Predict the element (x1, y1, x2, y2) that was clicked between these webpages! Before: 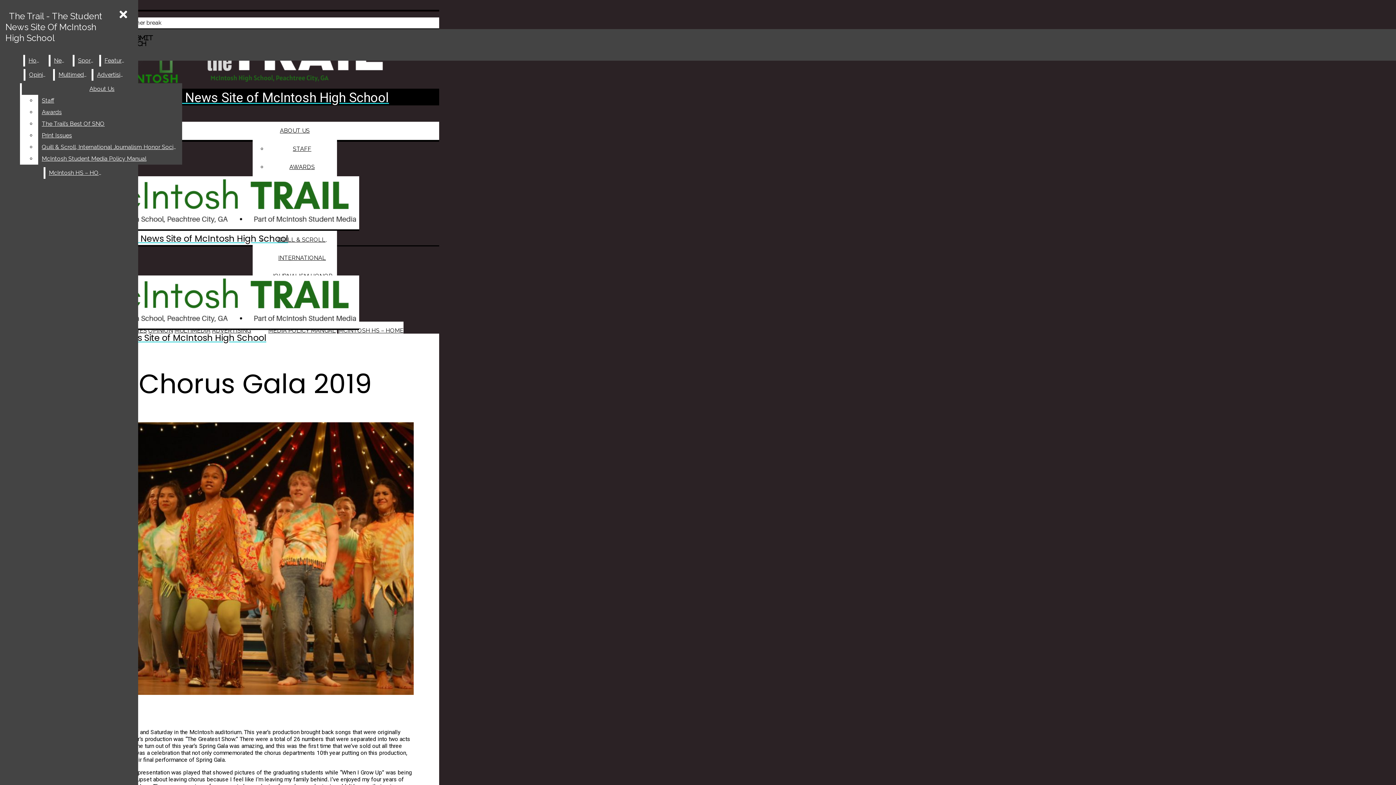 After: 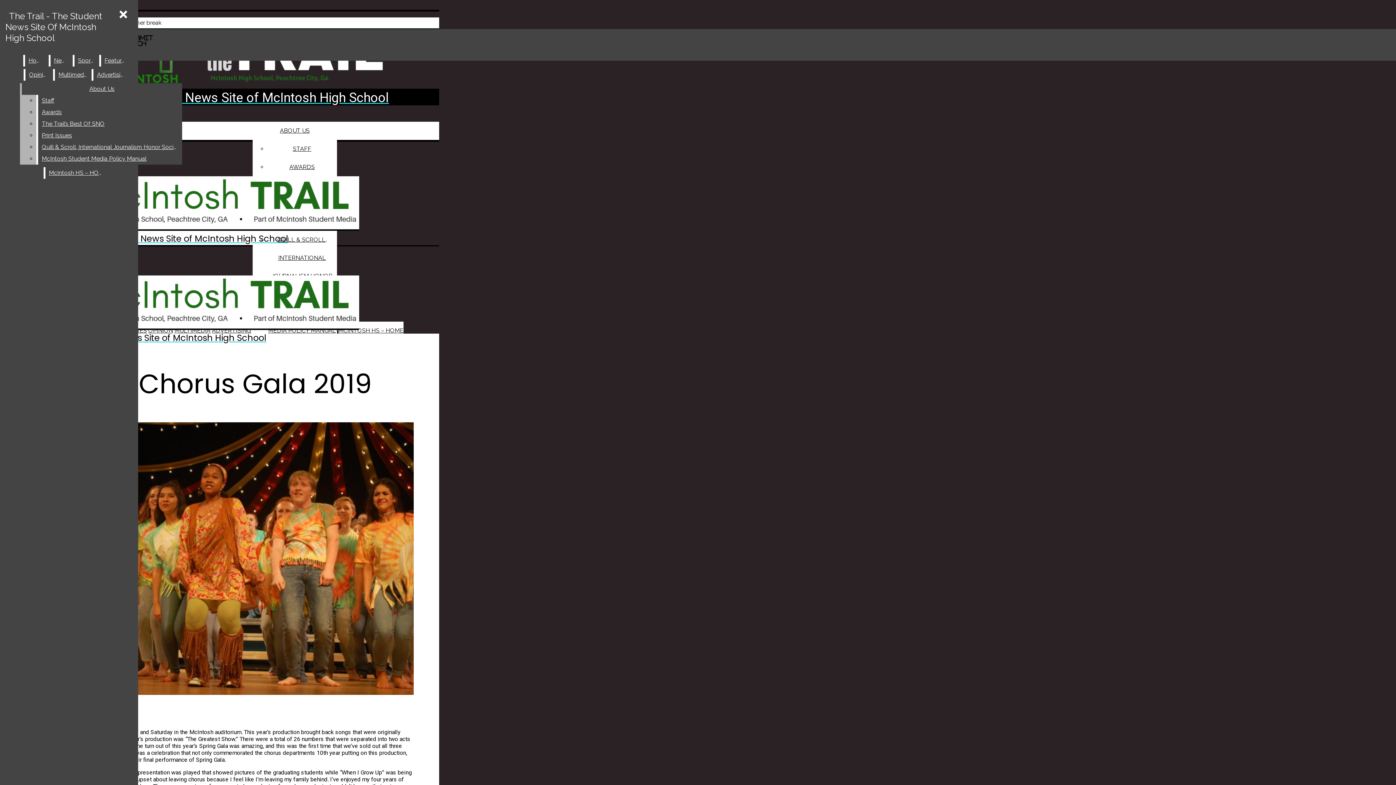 Action: bbox: (38, 118, 182, 129) label: The Trail’s Best Of SNO